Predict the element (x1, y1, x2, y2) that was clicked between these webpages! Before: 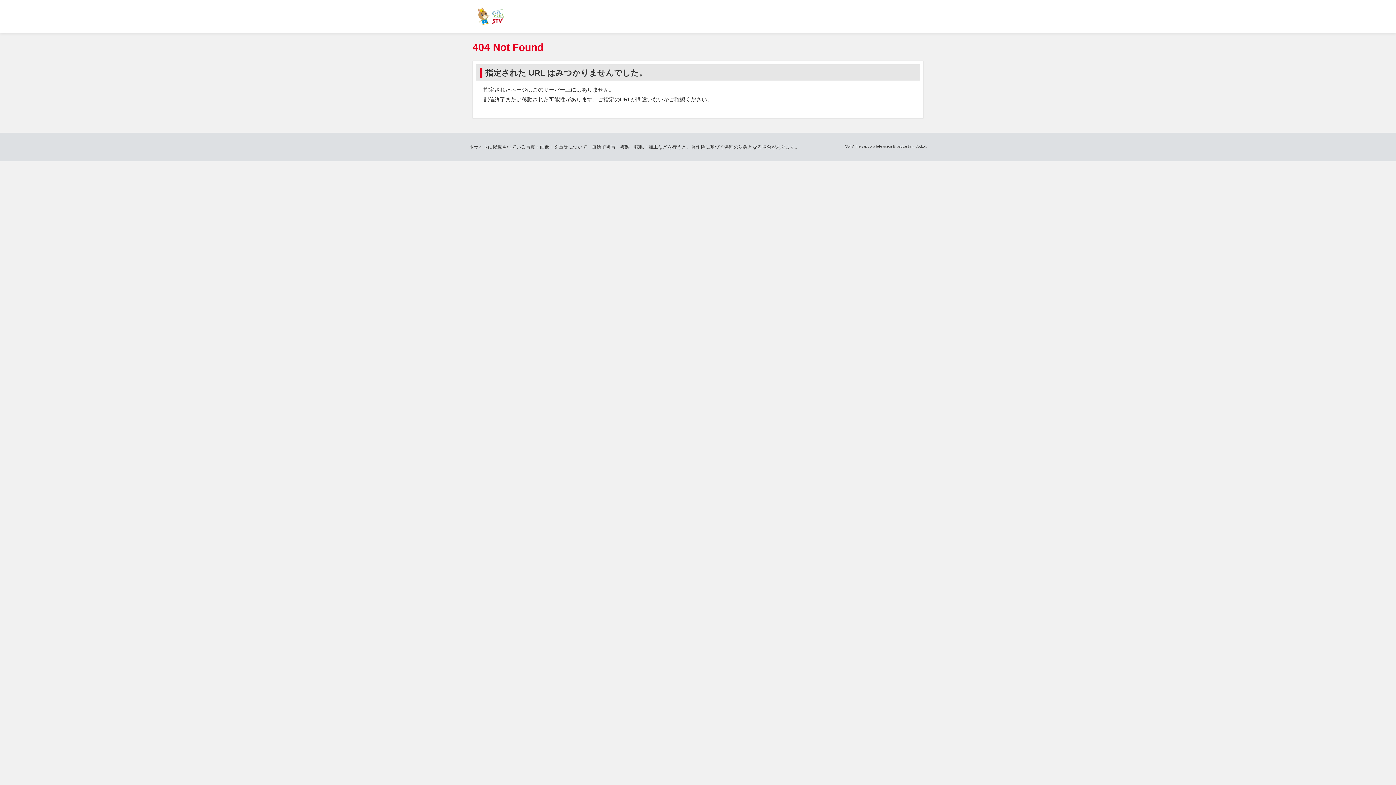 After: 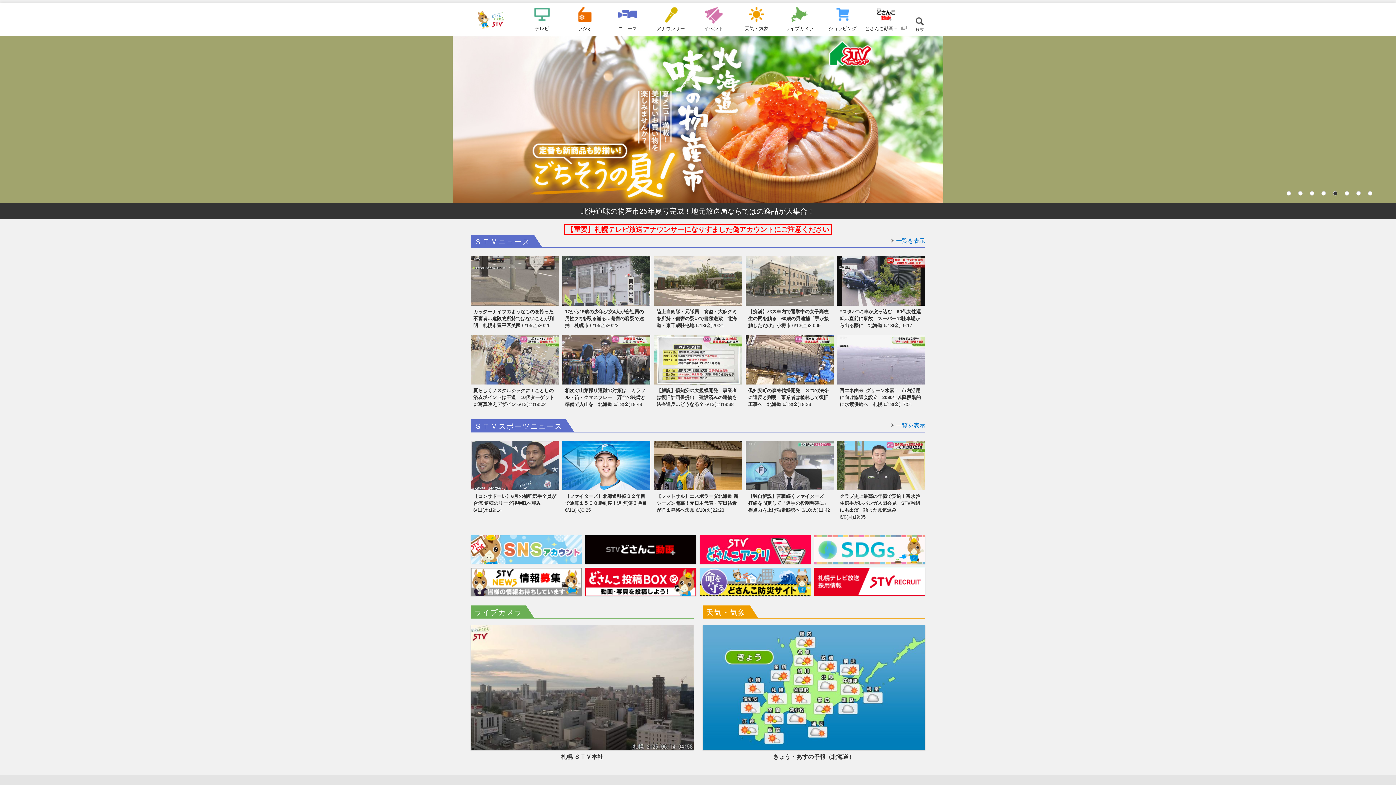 Action: label: ＳＴＶ札幌テレビ bbox: (467, 7, 516, 25)